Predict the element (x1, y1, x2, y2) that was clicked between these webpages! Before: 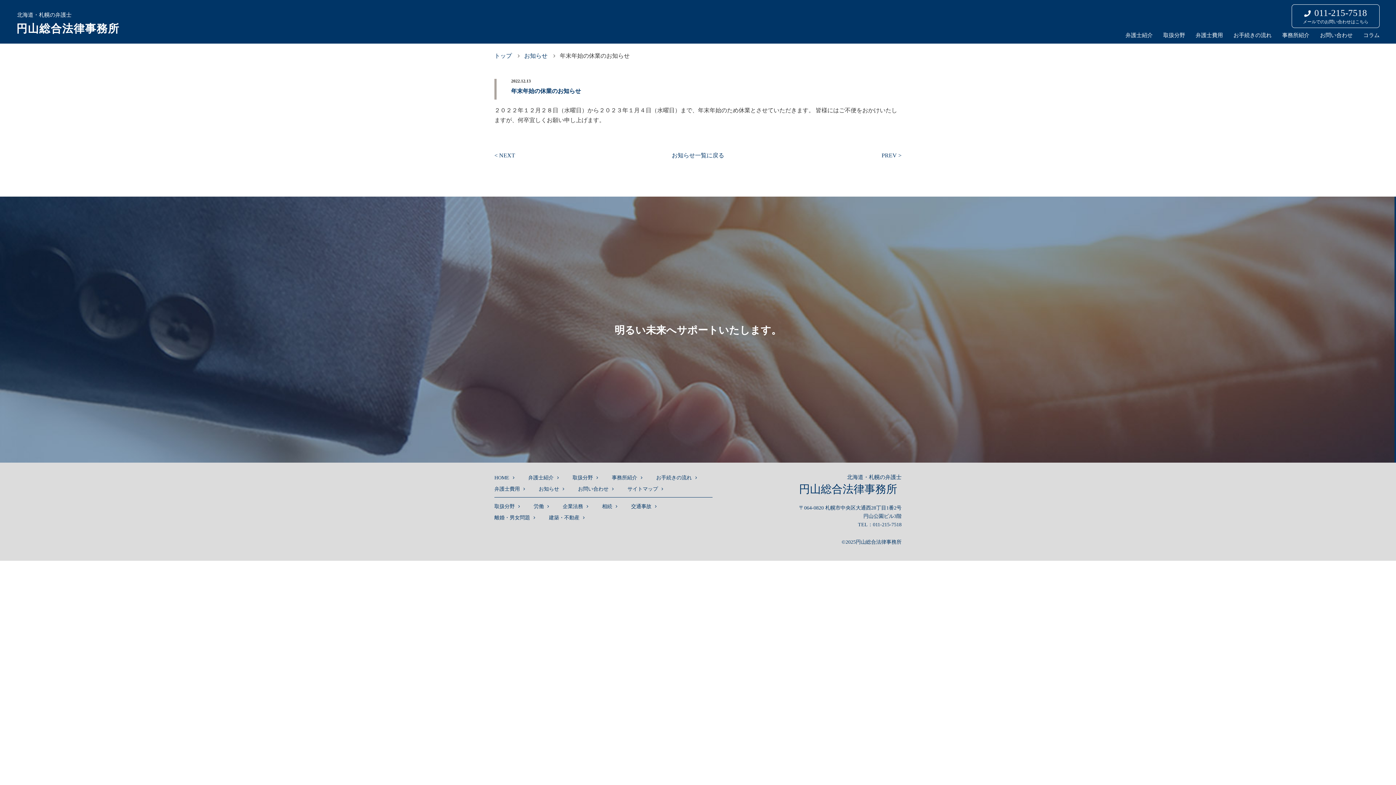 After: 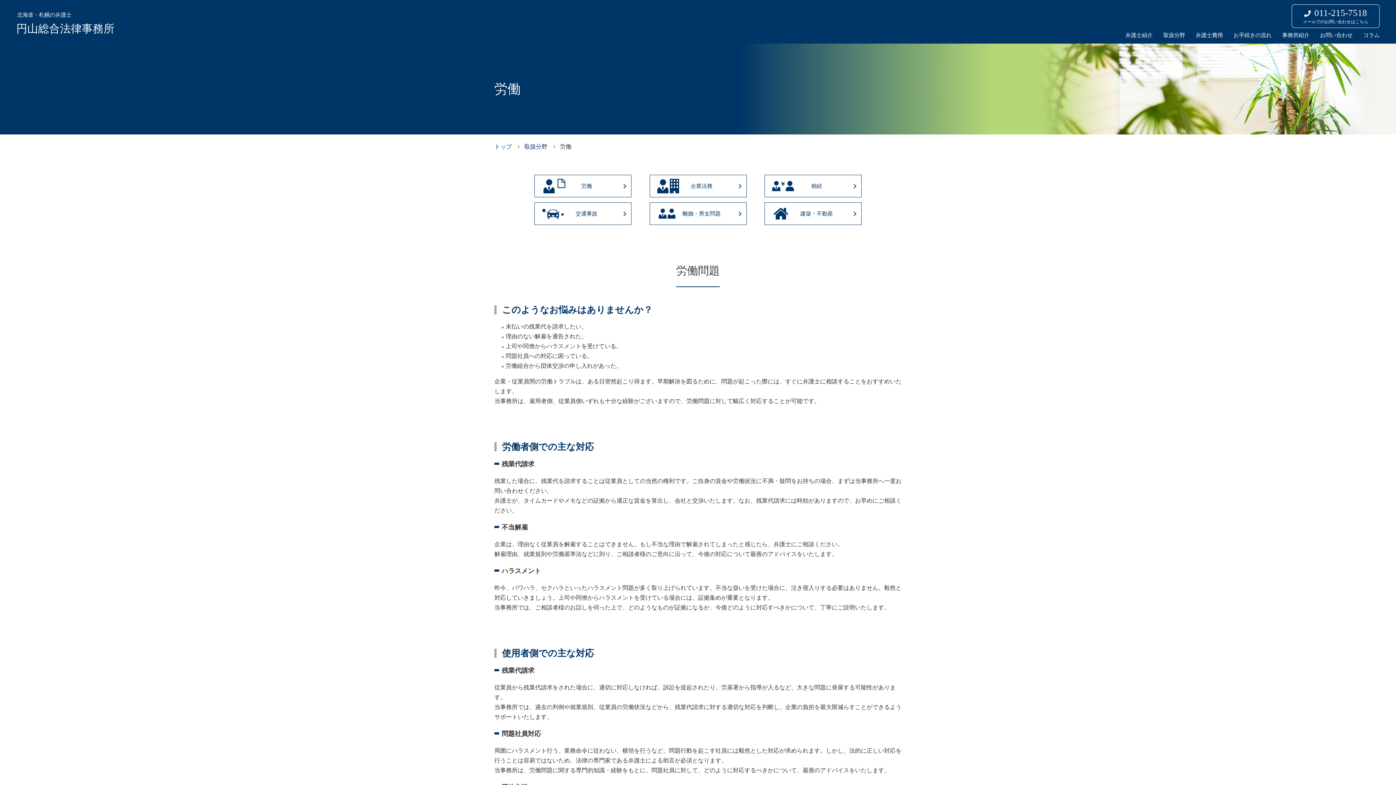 Action: bbox: (533, 504, 548, 509) label: 労働